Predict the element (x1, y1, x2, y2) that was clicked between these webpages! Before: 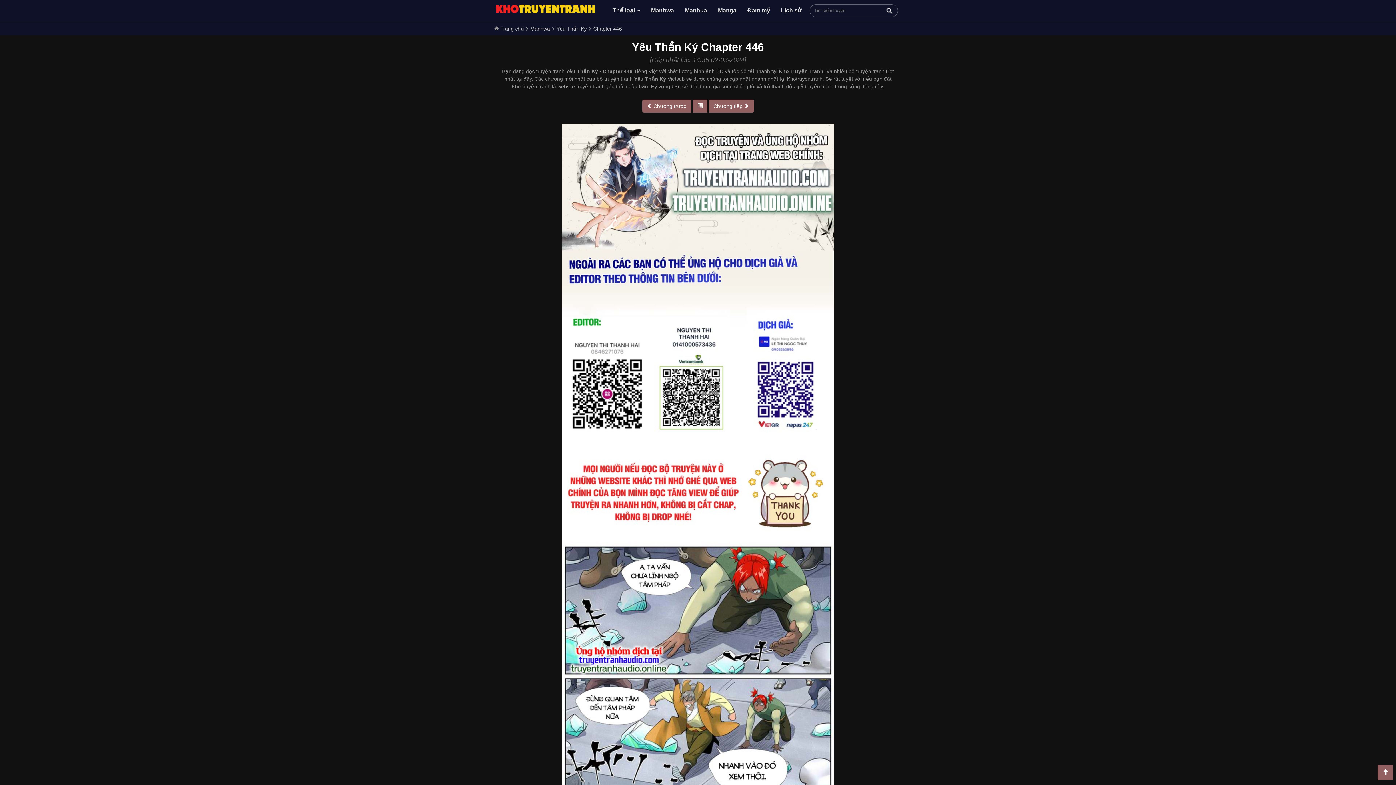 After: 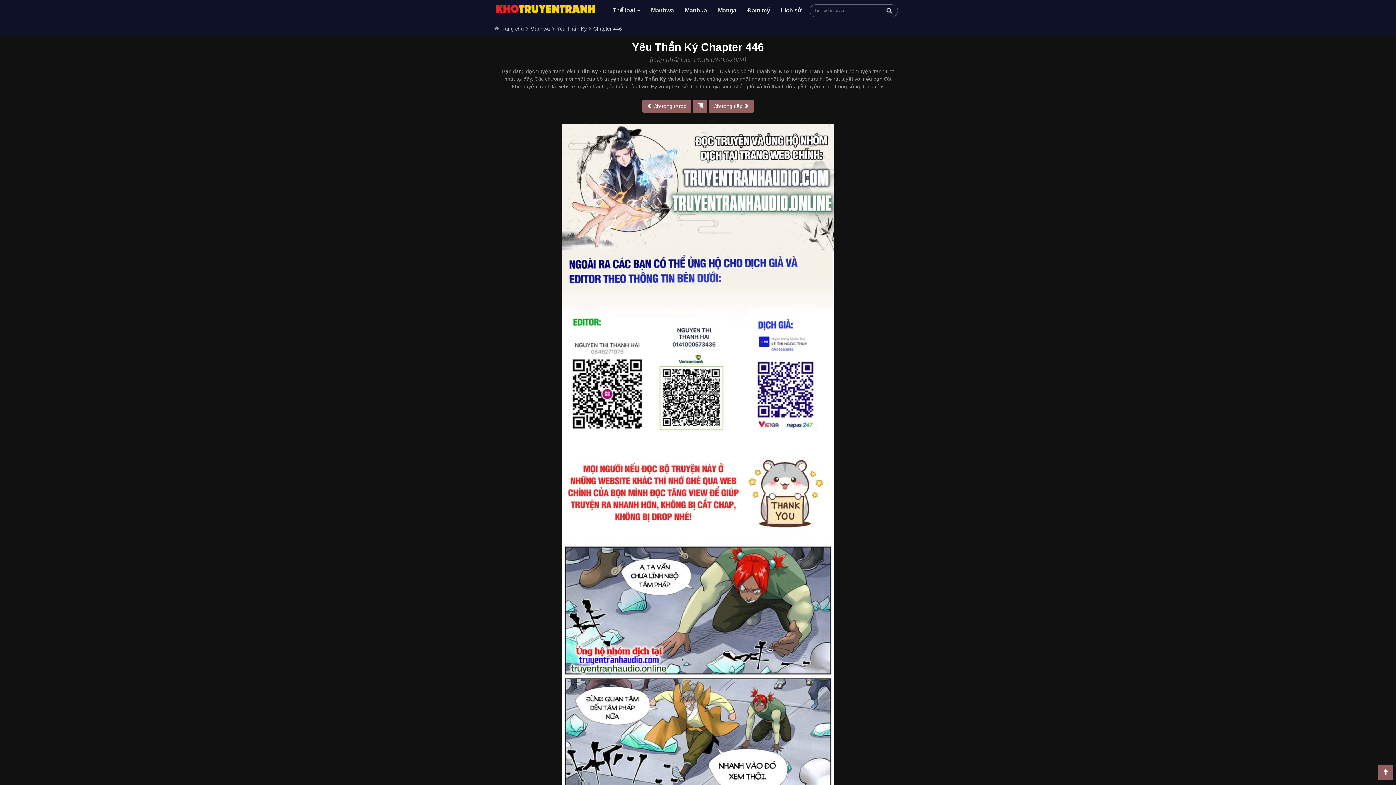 Action: bbox: (886, 7, 893, 14) label: Search